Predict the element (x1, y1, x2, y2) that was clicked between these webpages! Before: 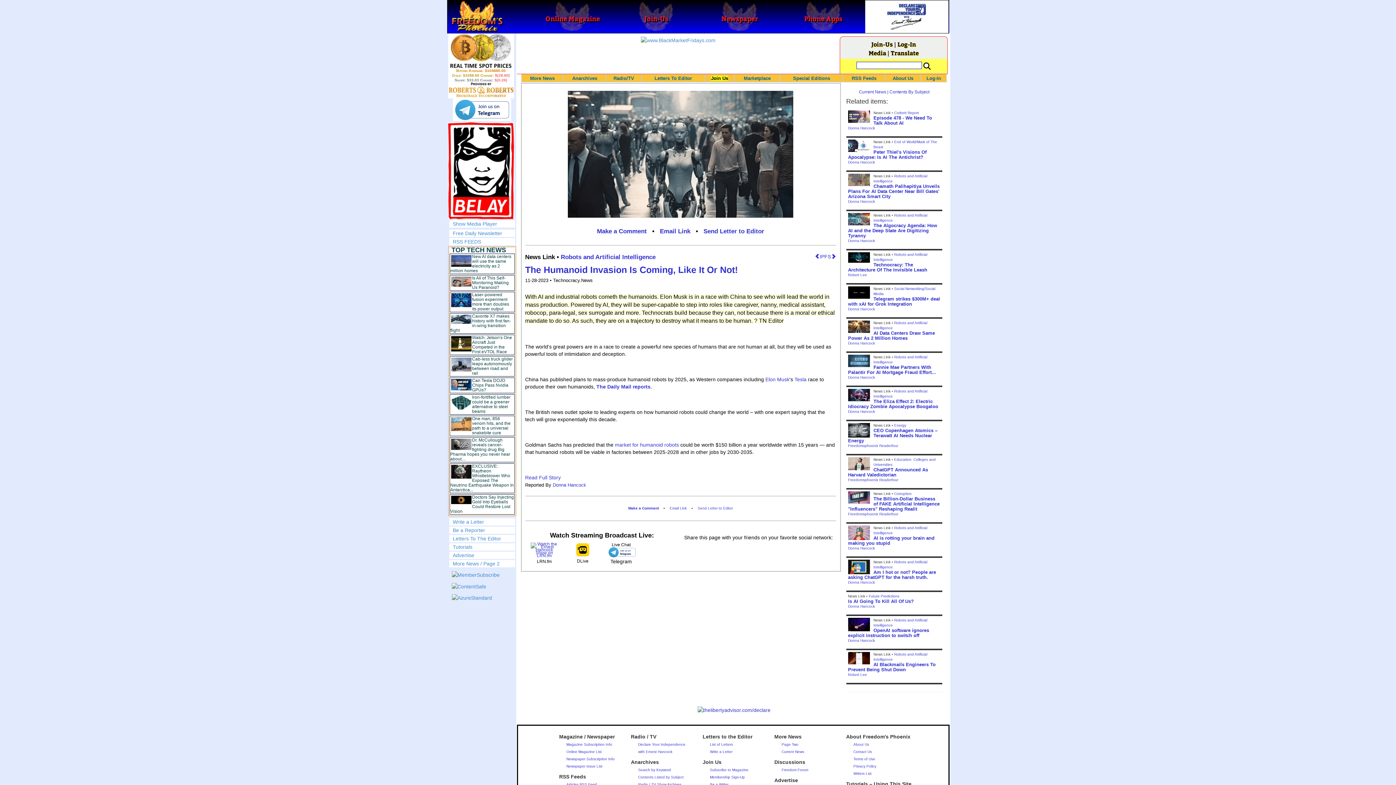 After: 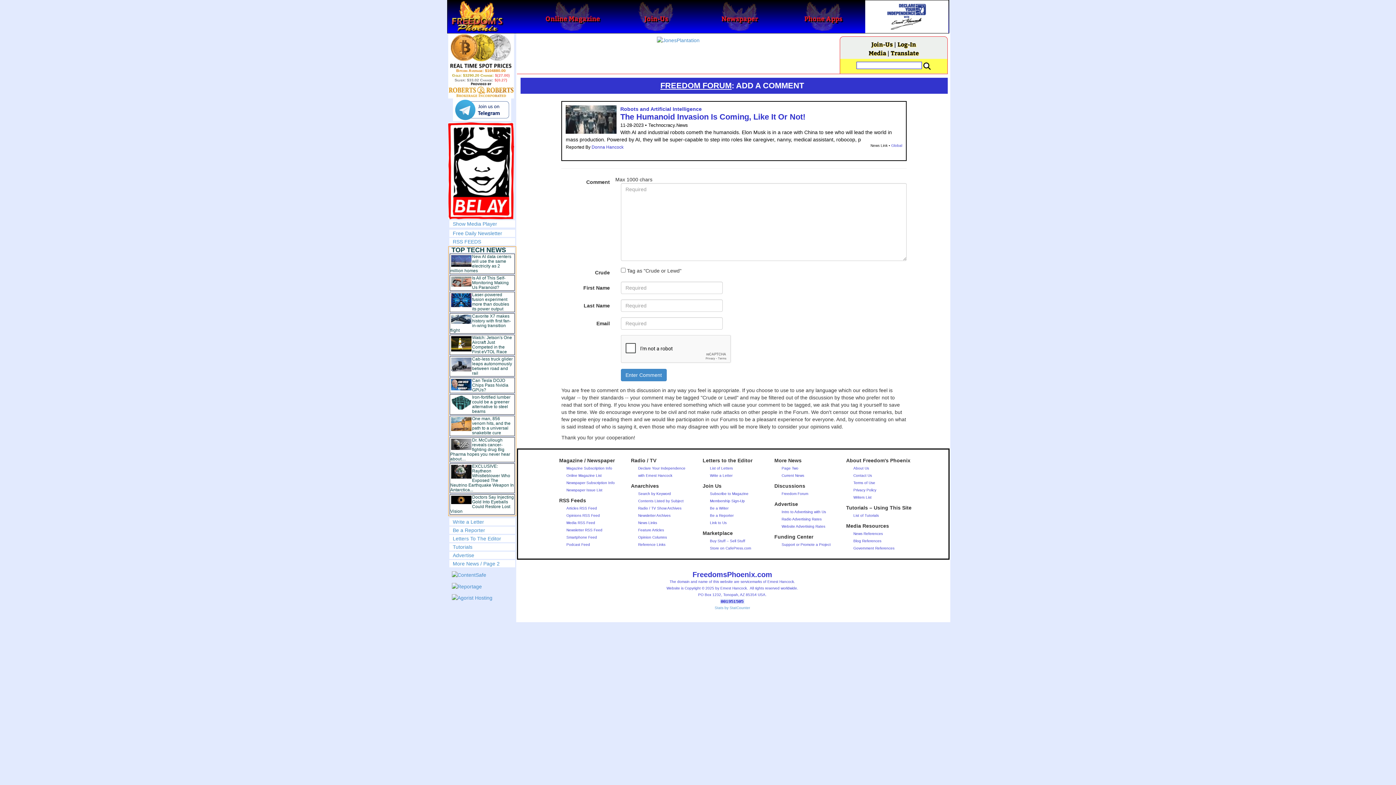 Action: bbox: (624, 502, 662, 514) label: Make a Comment